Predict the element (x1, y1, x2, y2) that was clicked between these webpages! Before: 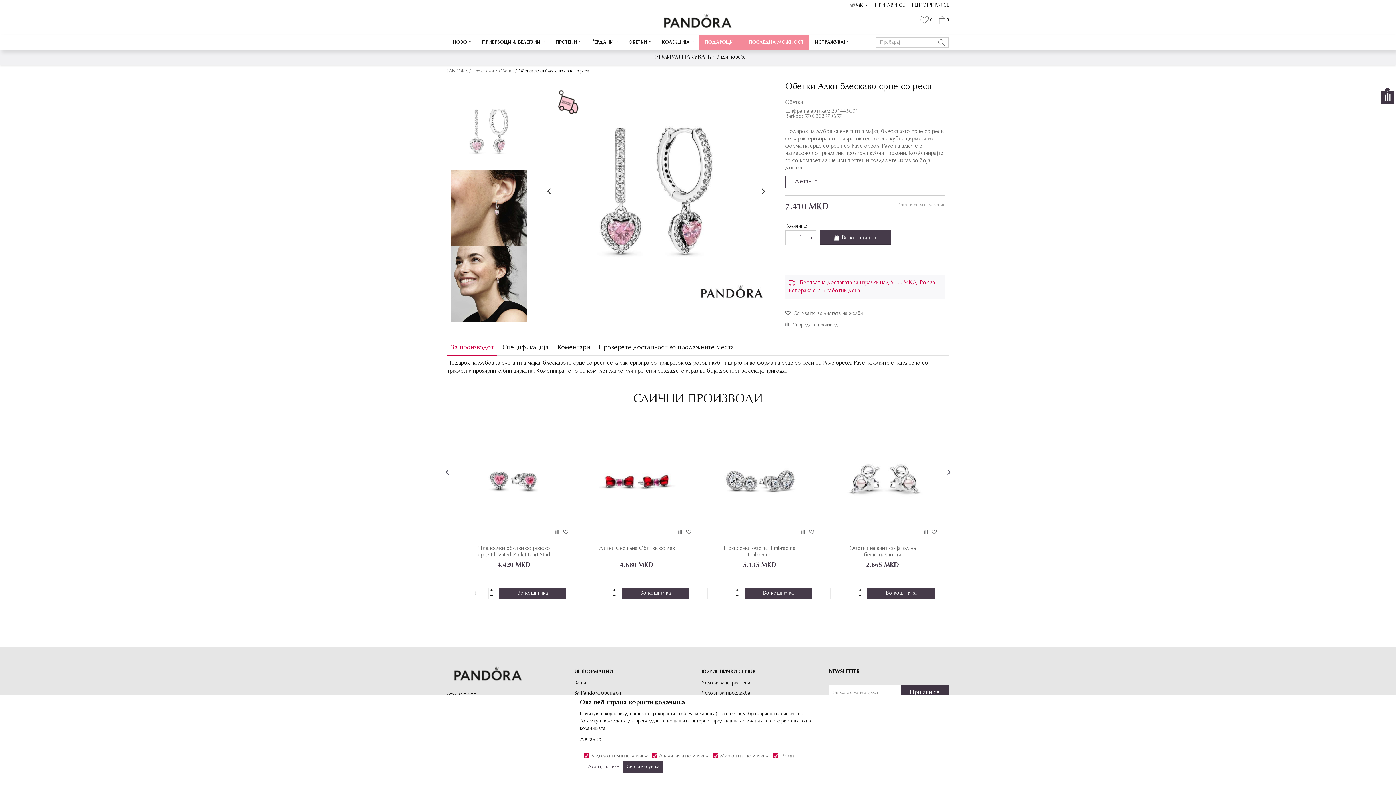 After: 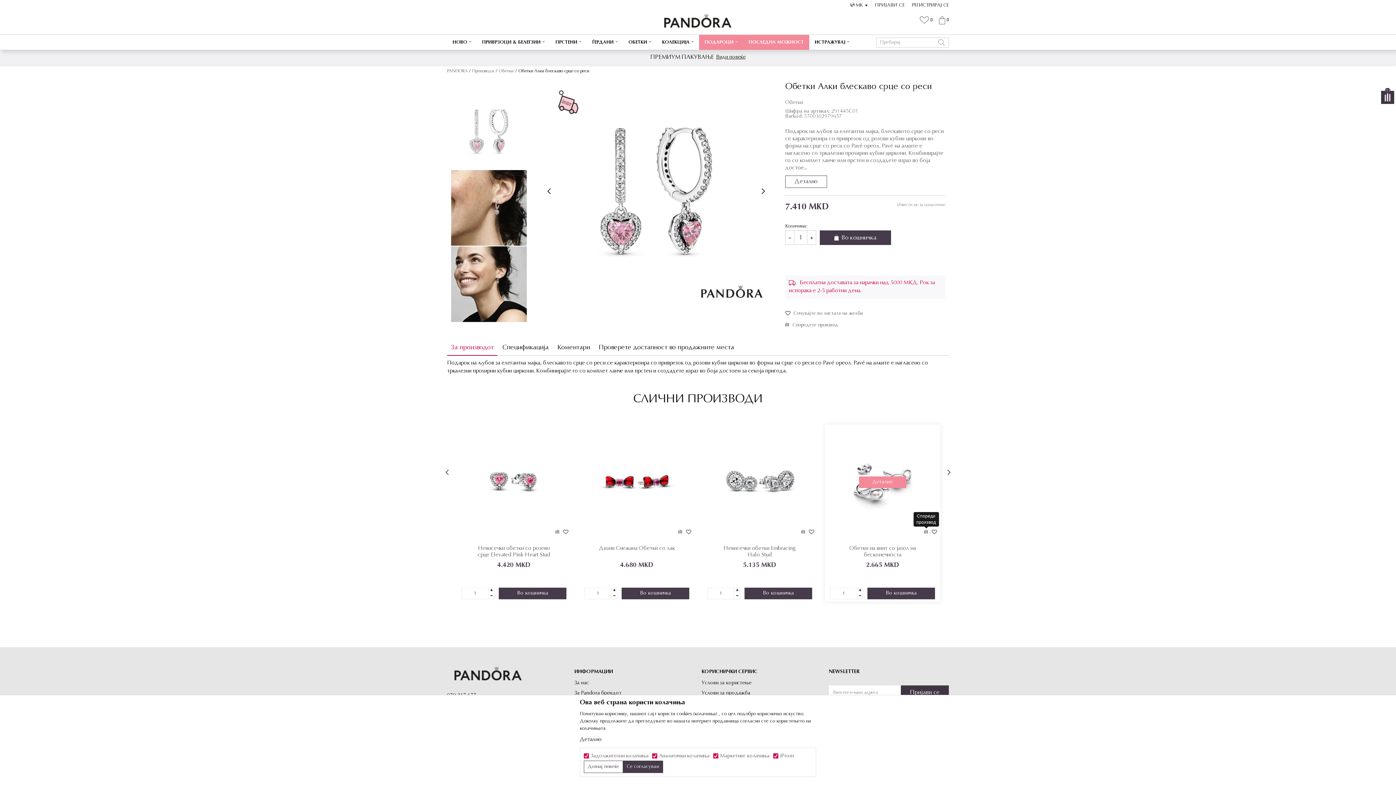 Action: bbox: (924, 529, 928, 535)